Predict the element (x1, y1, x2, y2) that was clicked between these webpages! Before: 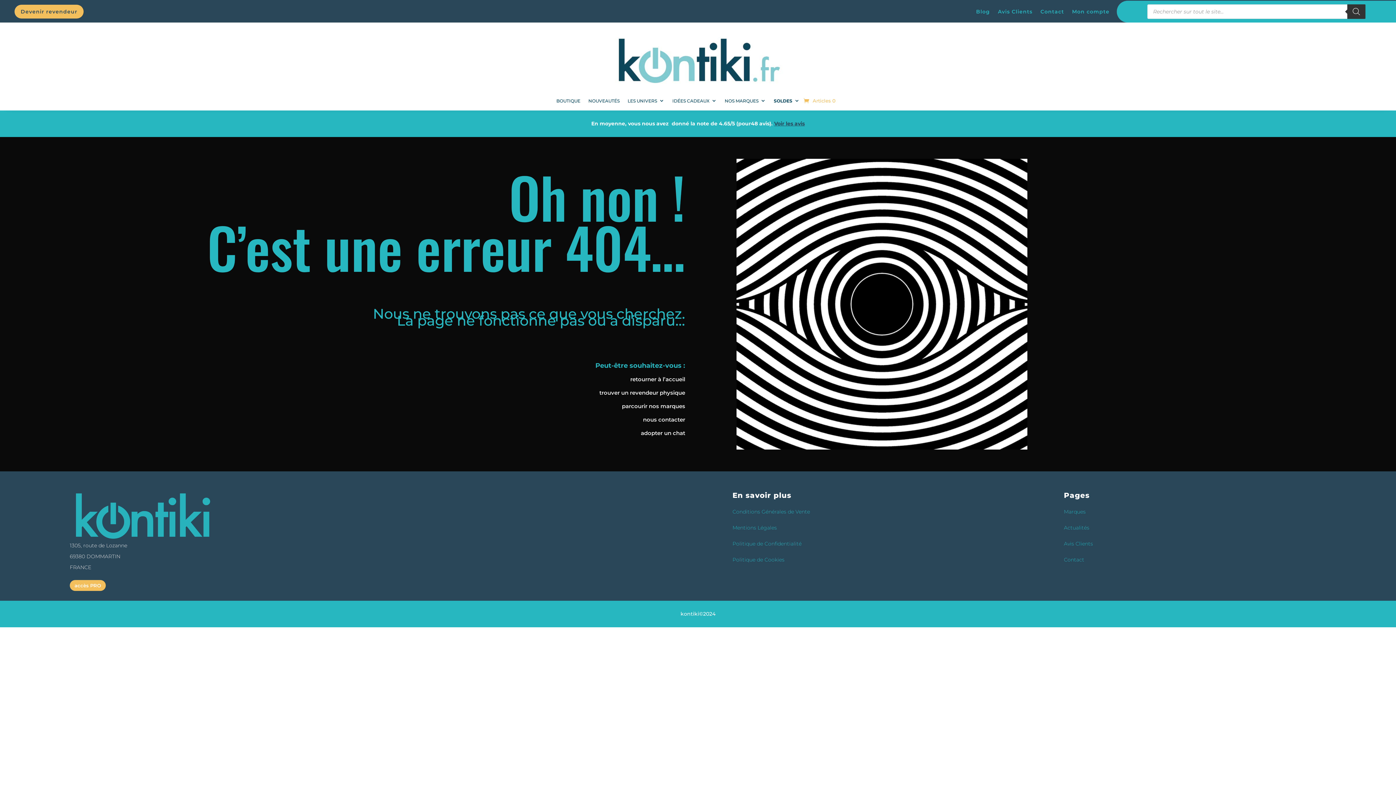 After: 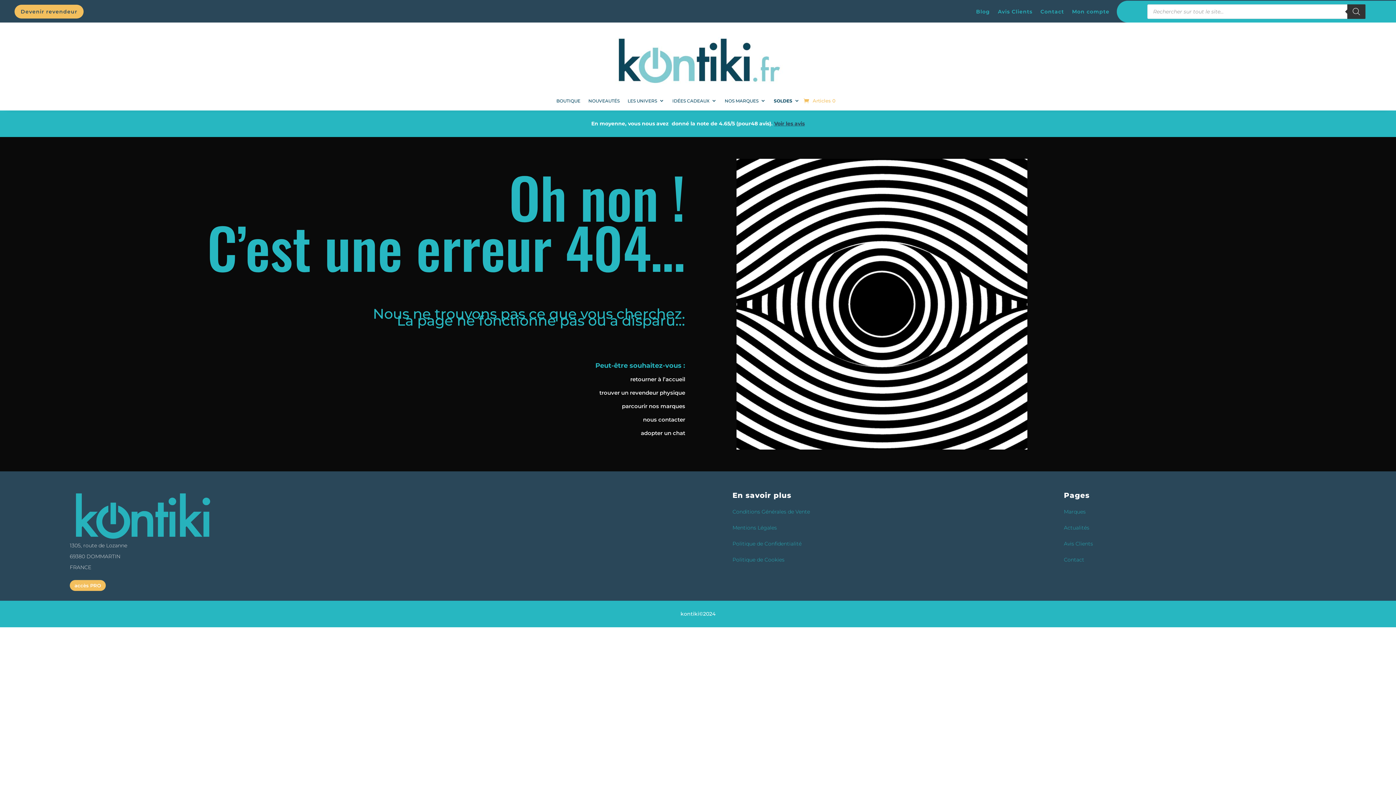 Action: label: adopter un chat bbox: (641, 429, 685, 436)